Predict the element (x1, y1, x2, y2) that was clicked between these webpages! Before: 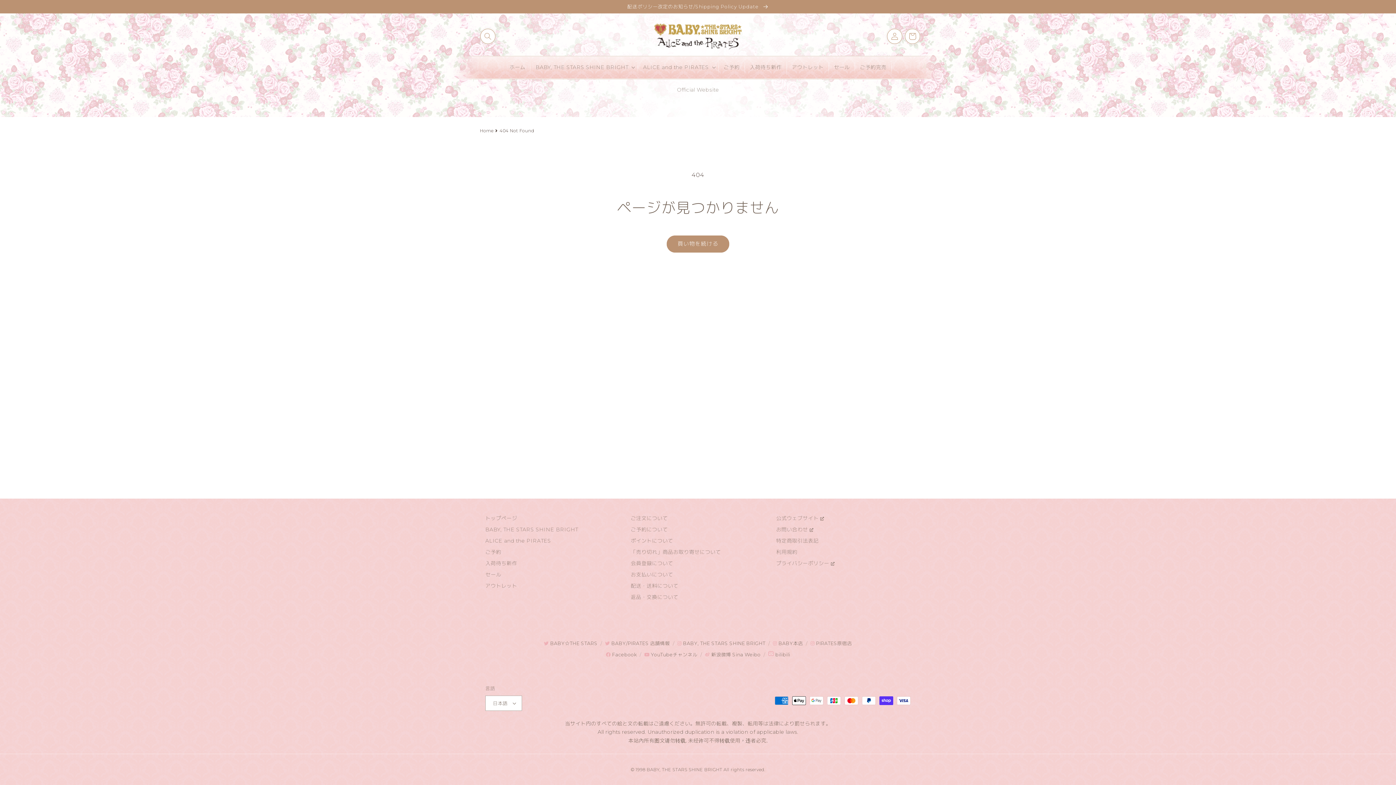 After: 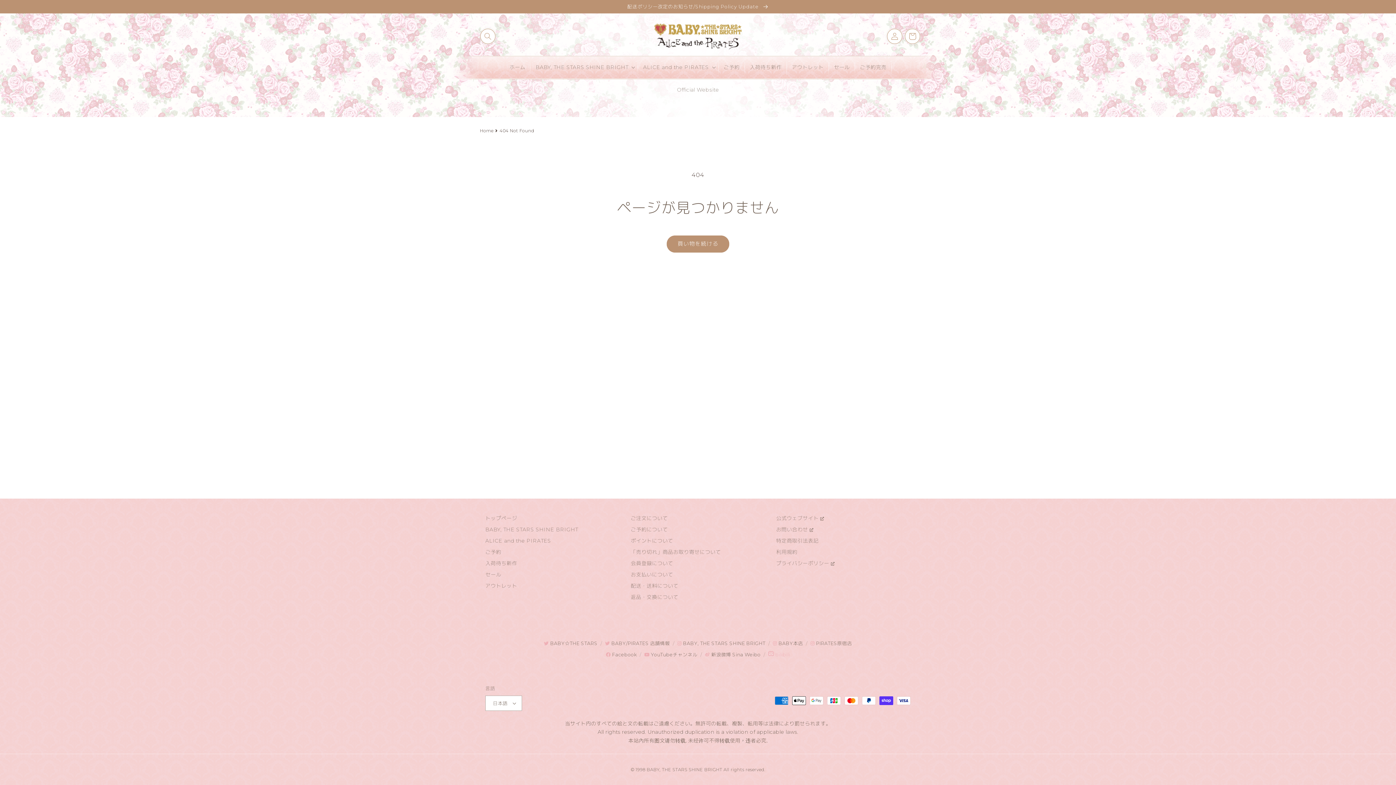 Action: bbox: (768, 652, 790, 657) label:  bilibili